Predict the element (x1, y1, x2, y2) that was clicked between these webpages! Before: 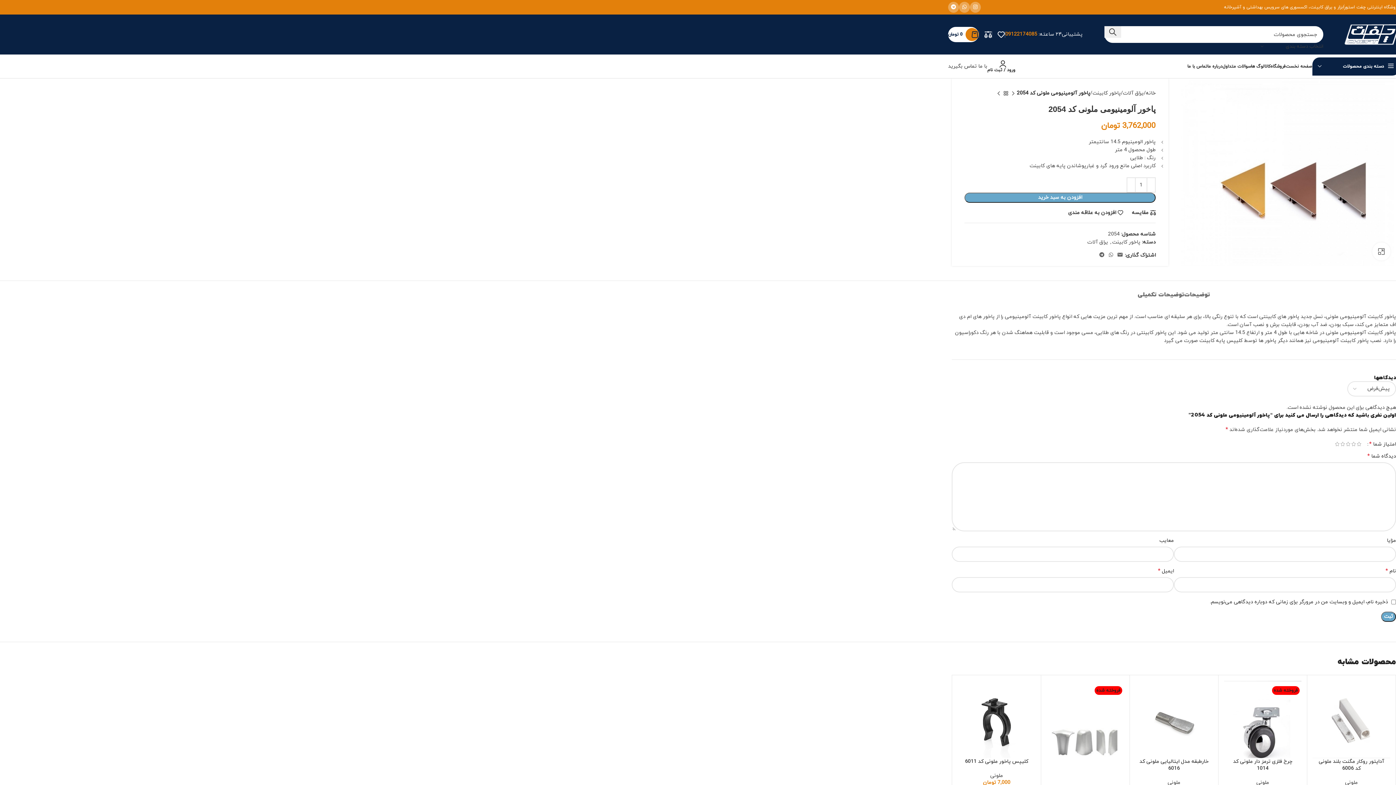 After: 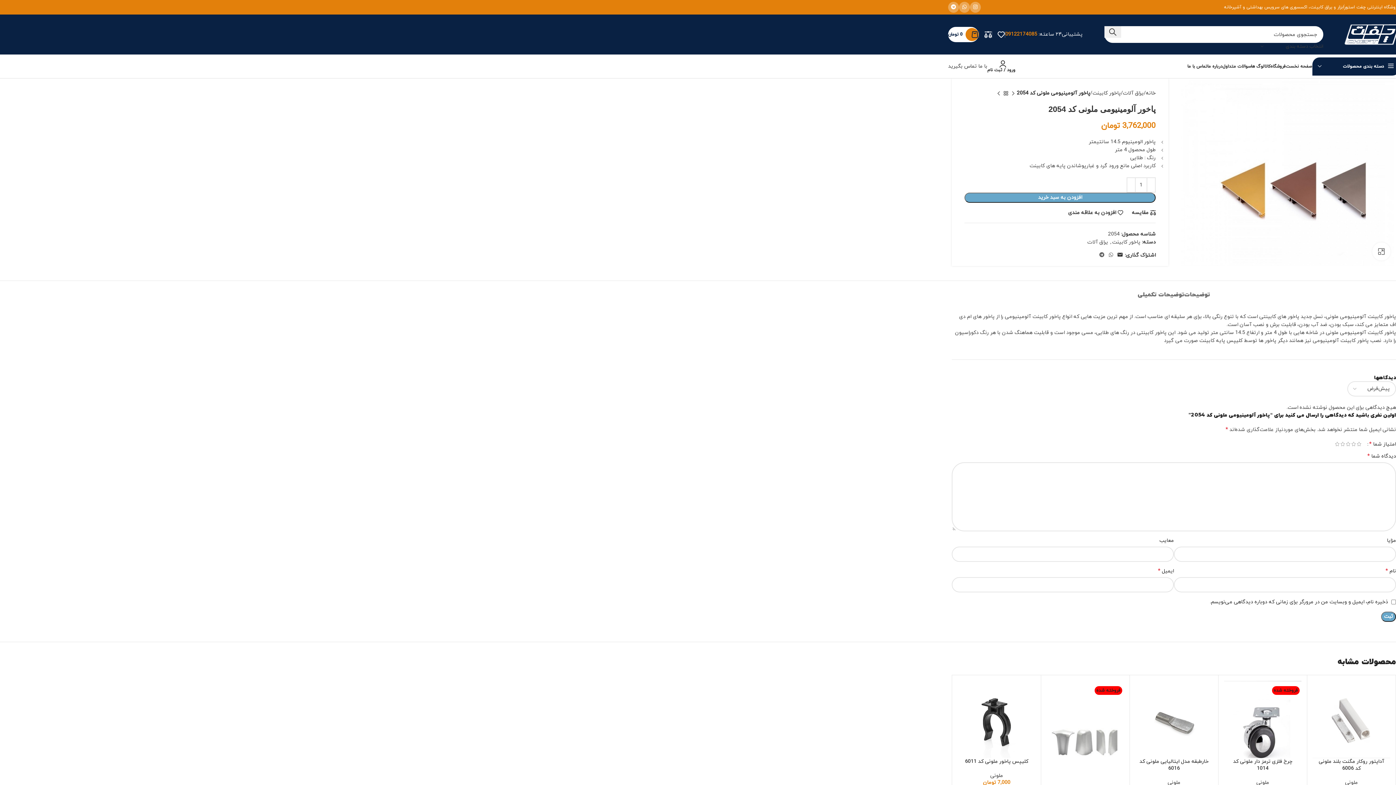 Action: label: لینک اجتماعی ایمیل bbox: (1115, 250, 1125, 260)